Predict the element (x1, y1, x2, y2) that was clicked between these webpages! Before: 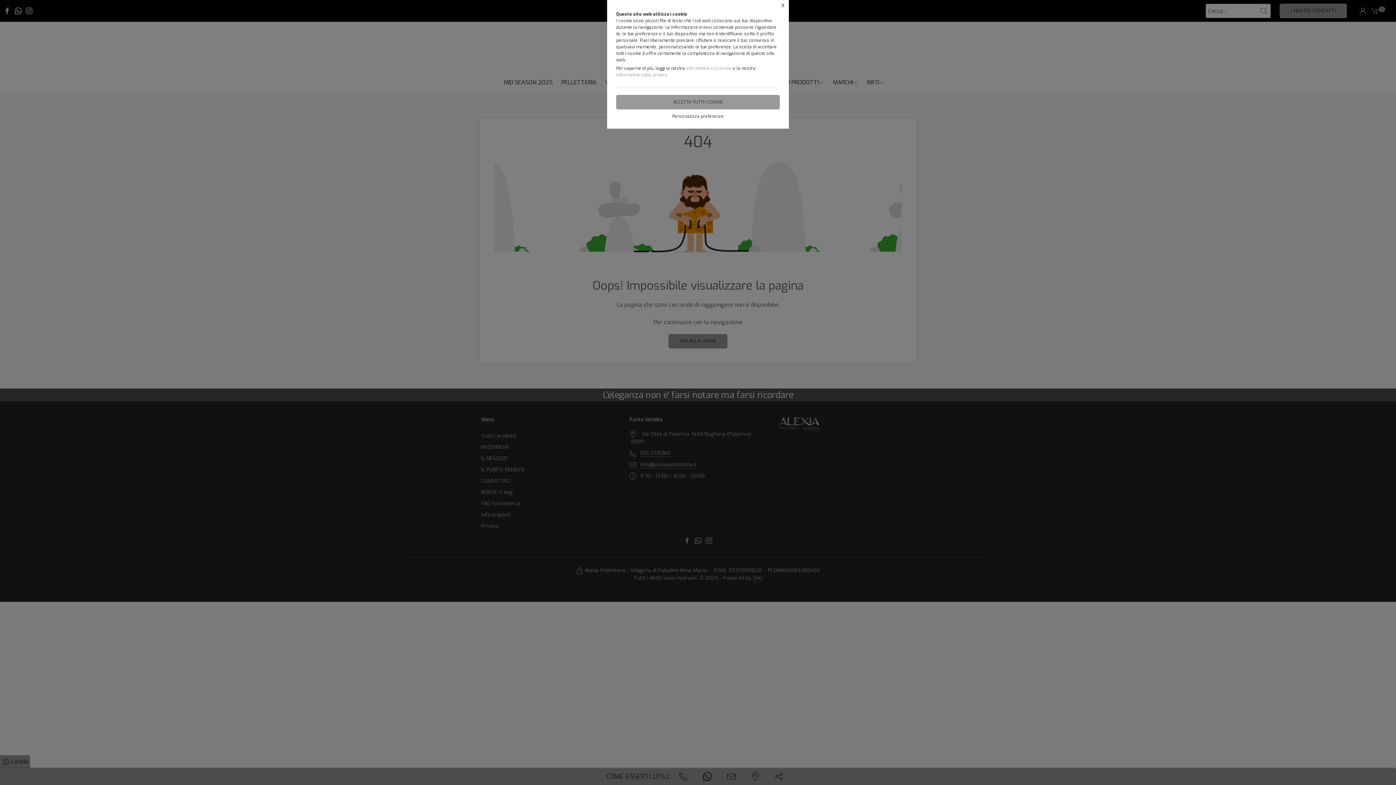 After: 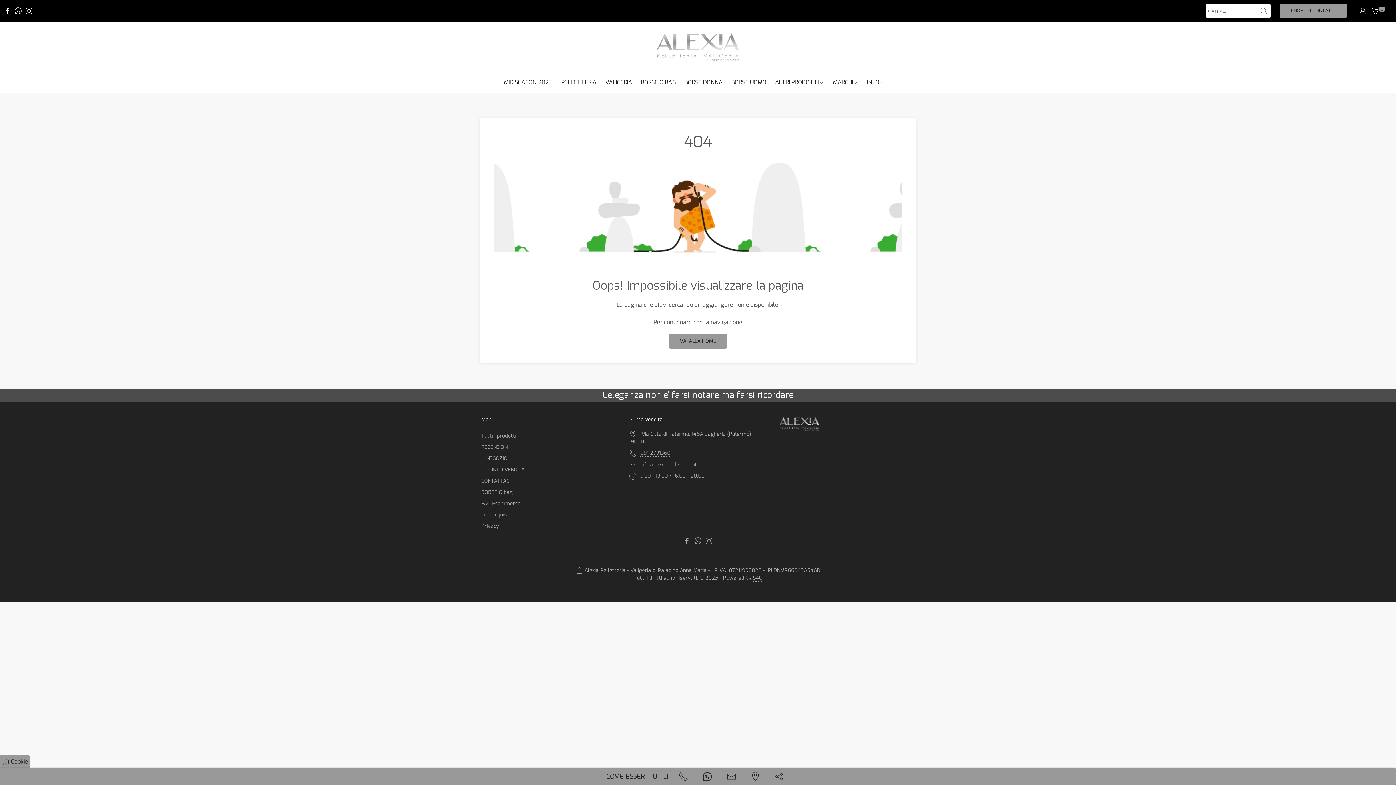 Action: label: X bbox: (777, 0, 789, 11)